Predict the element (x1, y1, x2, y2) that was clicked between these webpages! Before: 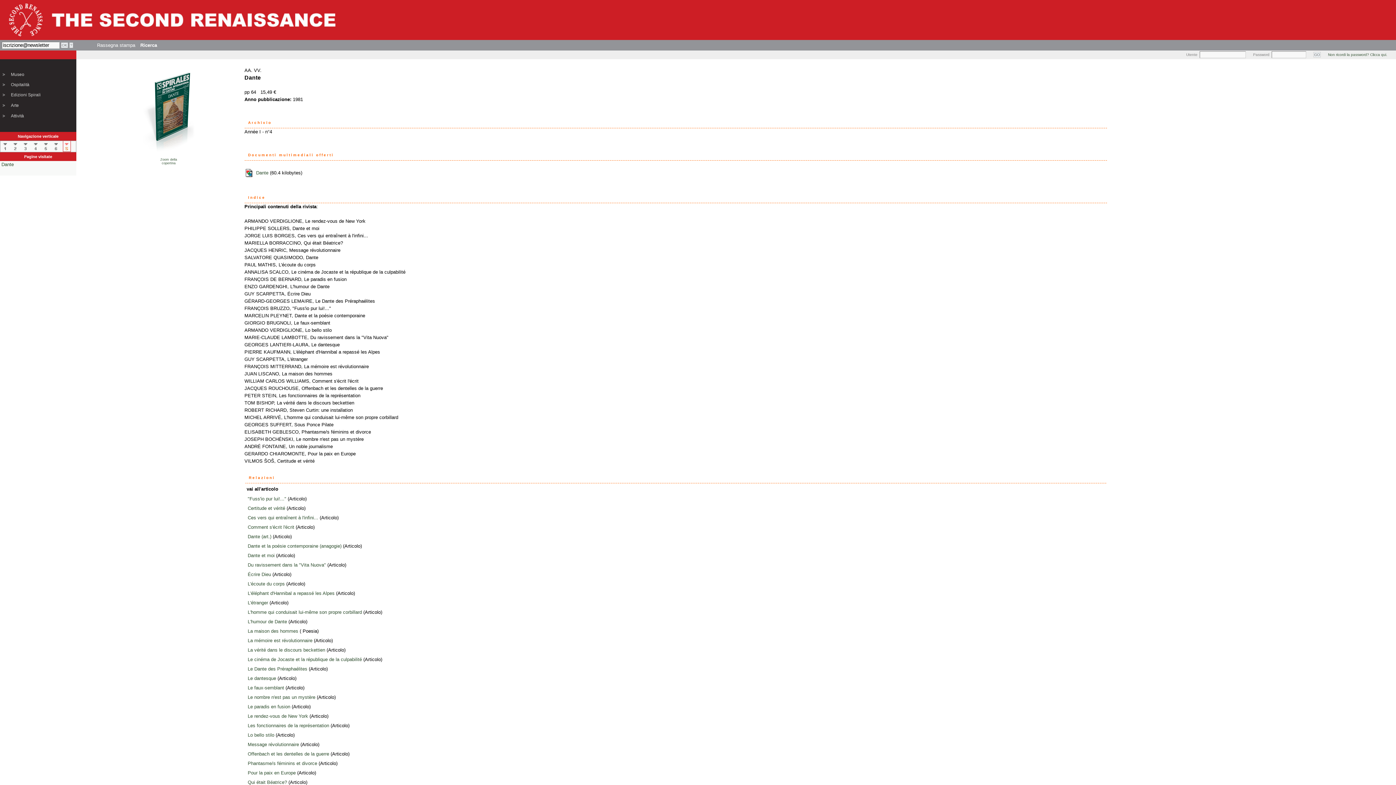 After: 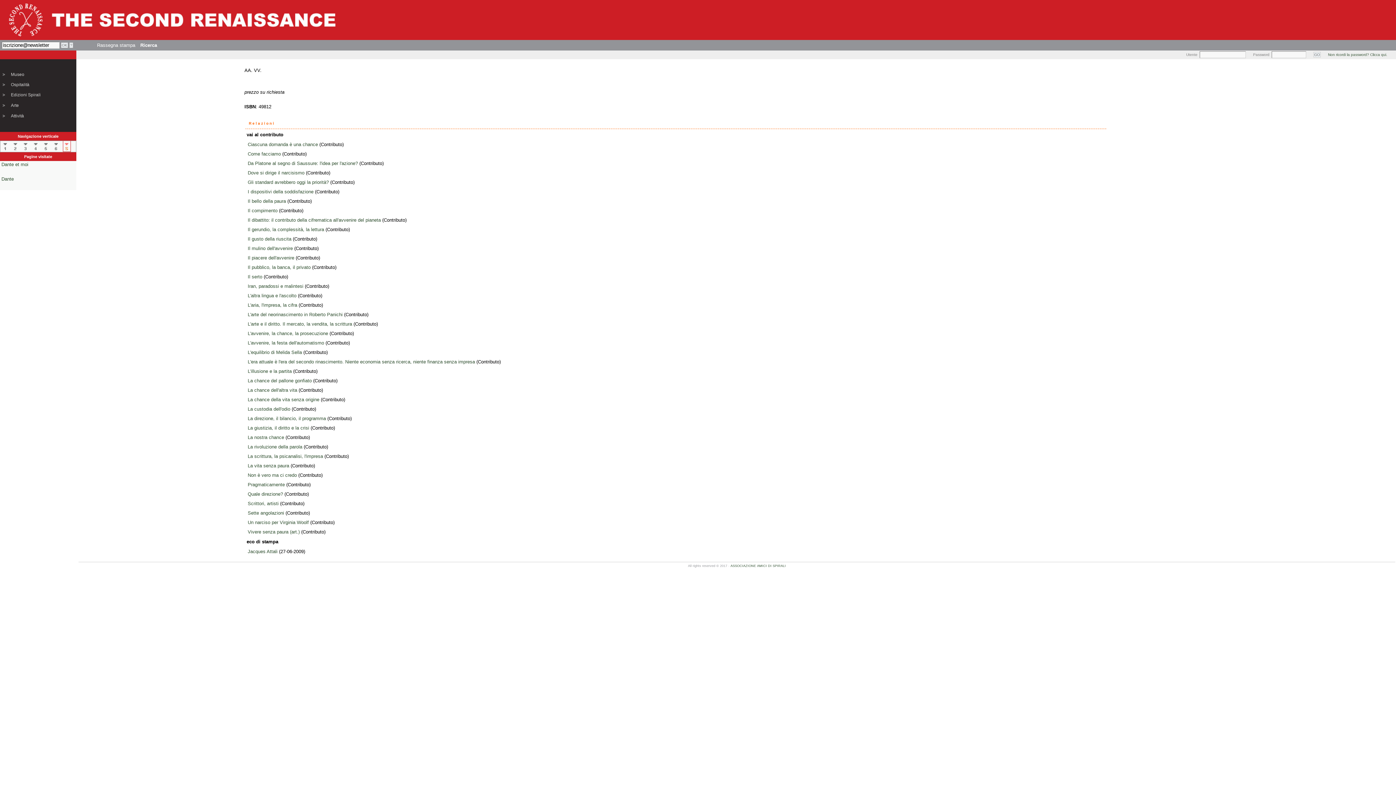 Action: bbox: (247, 553, 274, 558) label: Dante et moi